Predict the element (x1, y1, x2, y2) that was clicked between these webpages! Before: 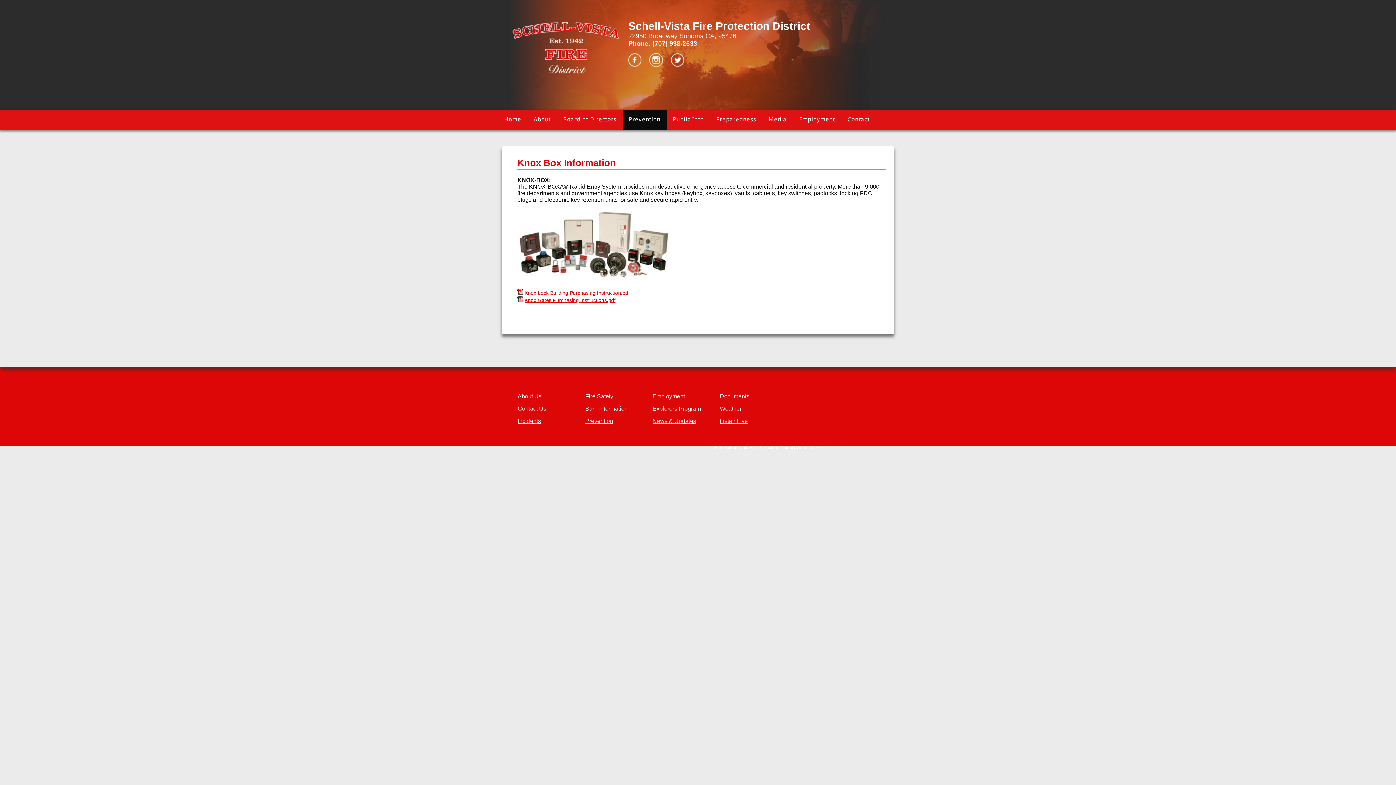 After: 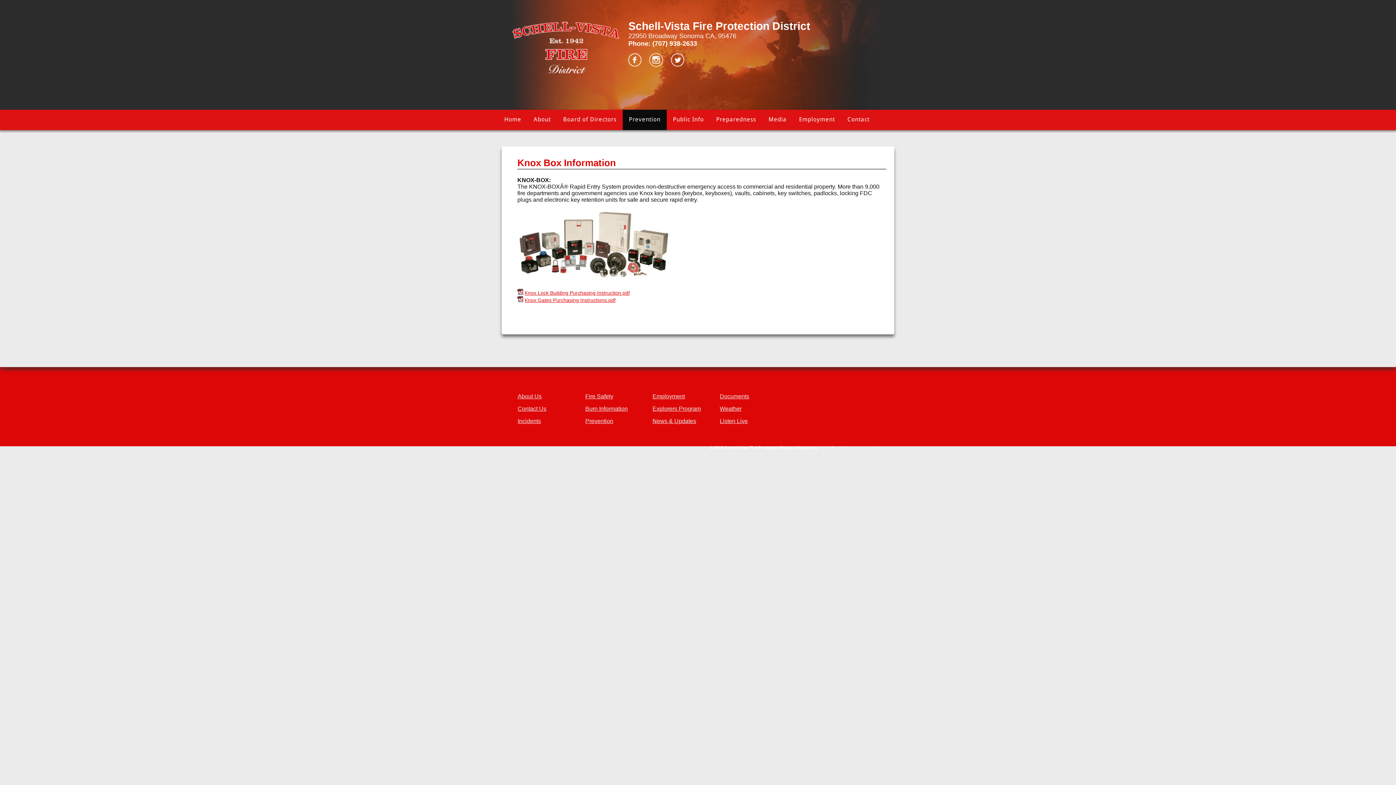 Action: bbox: (720, 418, 748, 424) label: Listen Live